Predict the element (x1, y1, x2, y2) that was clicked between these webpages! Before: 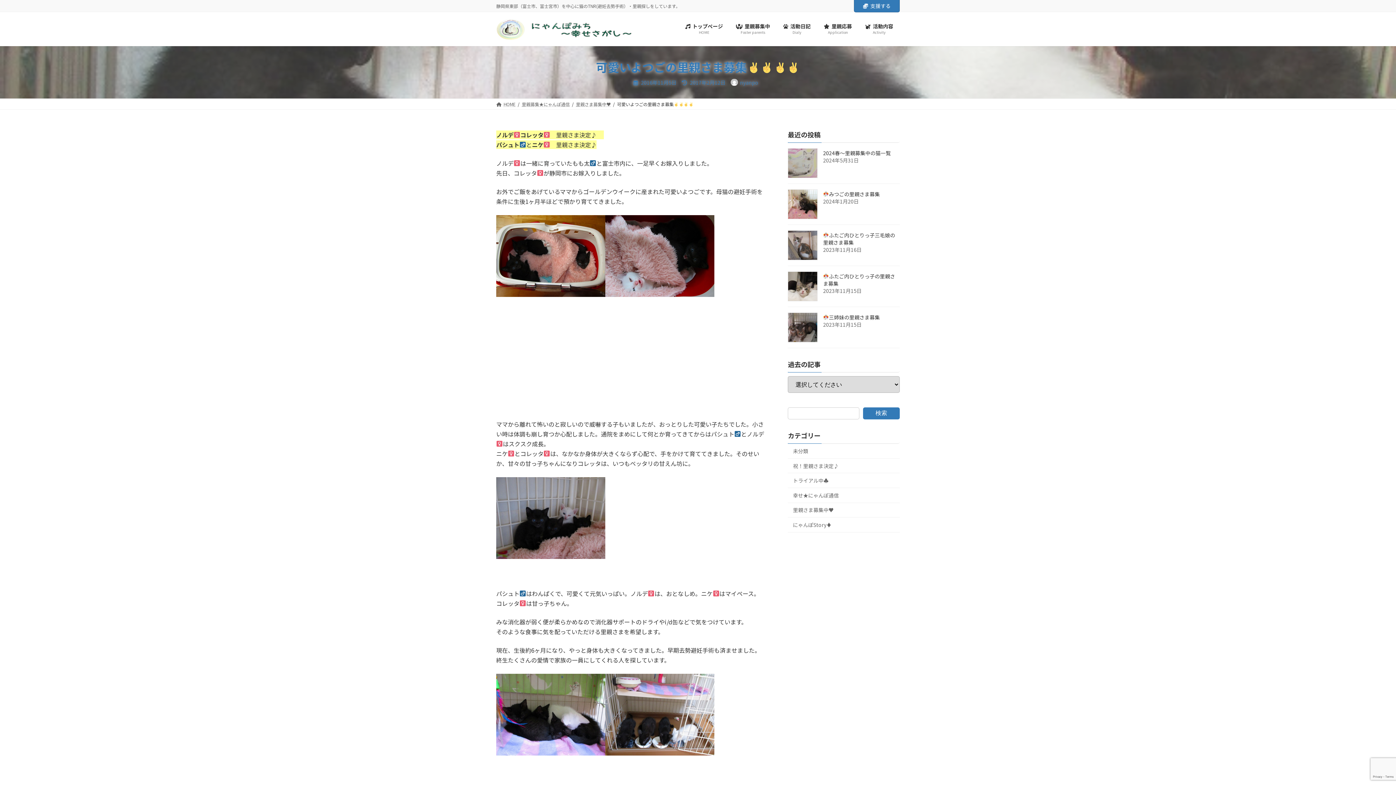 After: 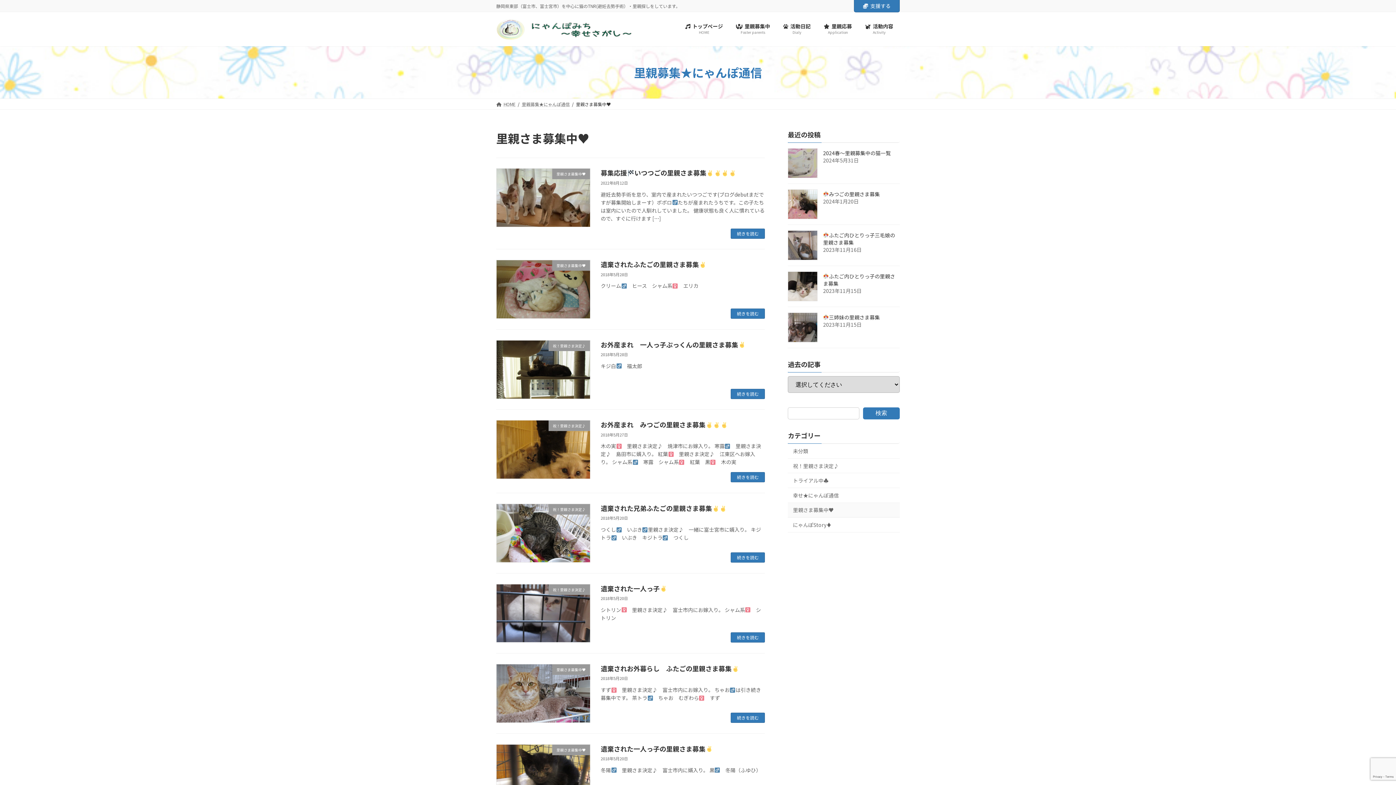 Action: bbox: (576, 100, 610, 107) label: 里親さま募集中♥